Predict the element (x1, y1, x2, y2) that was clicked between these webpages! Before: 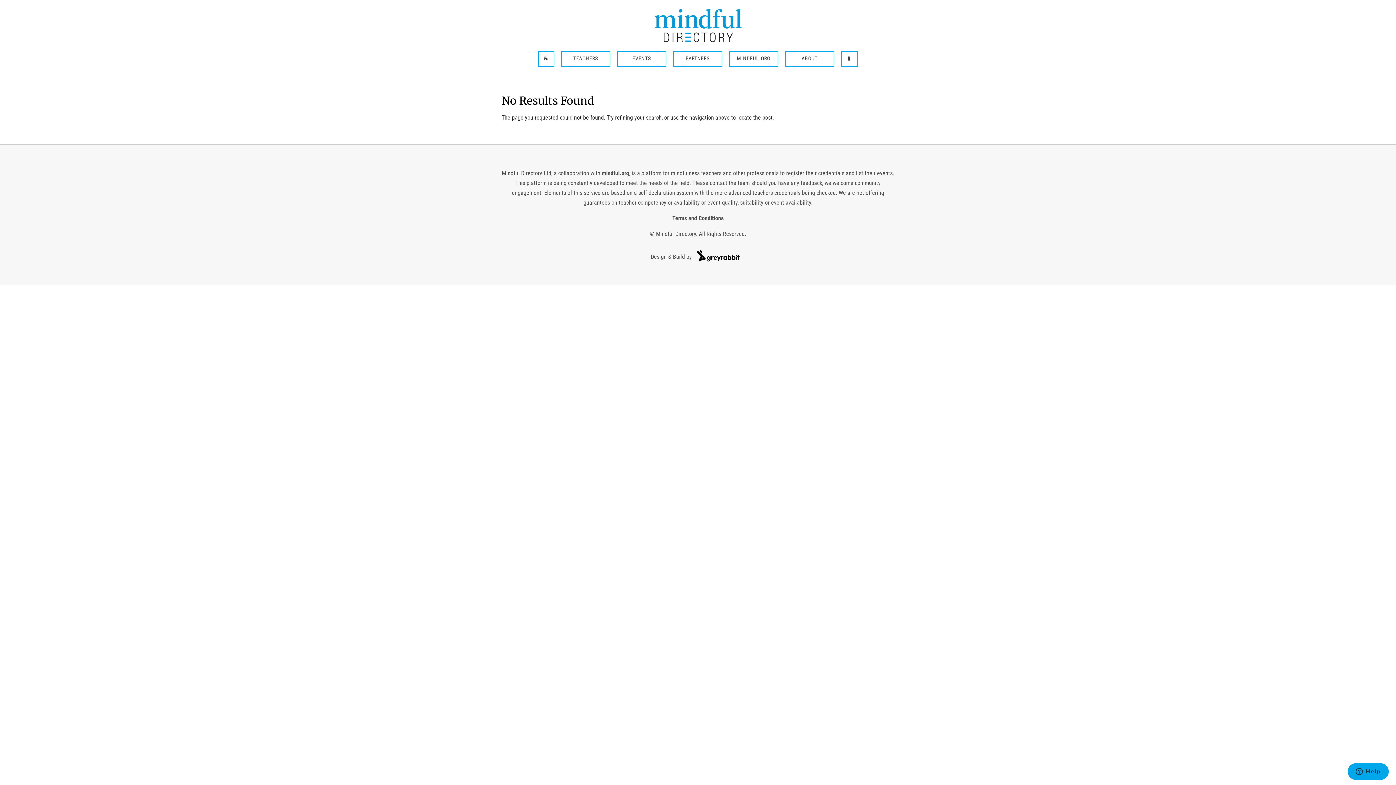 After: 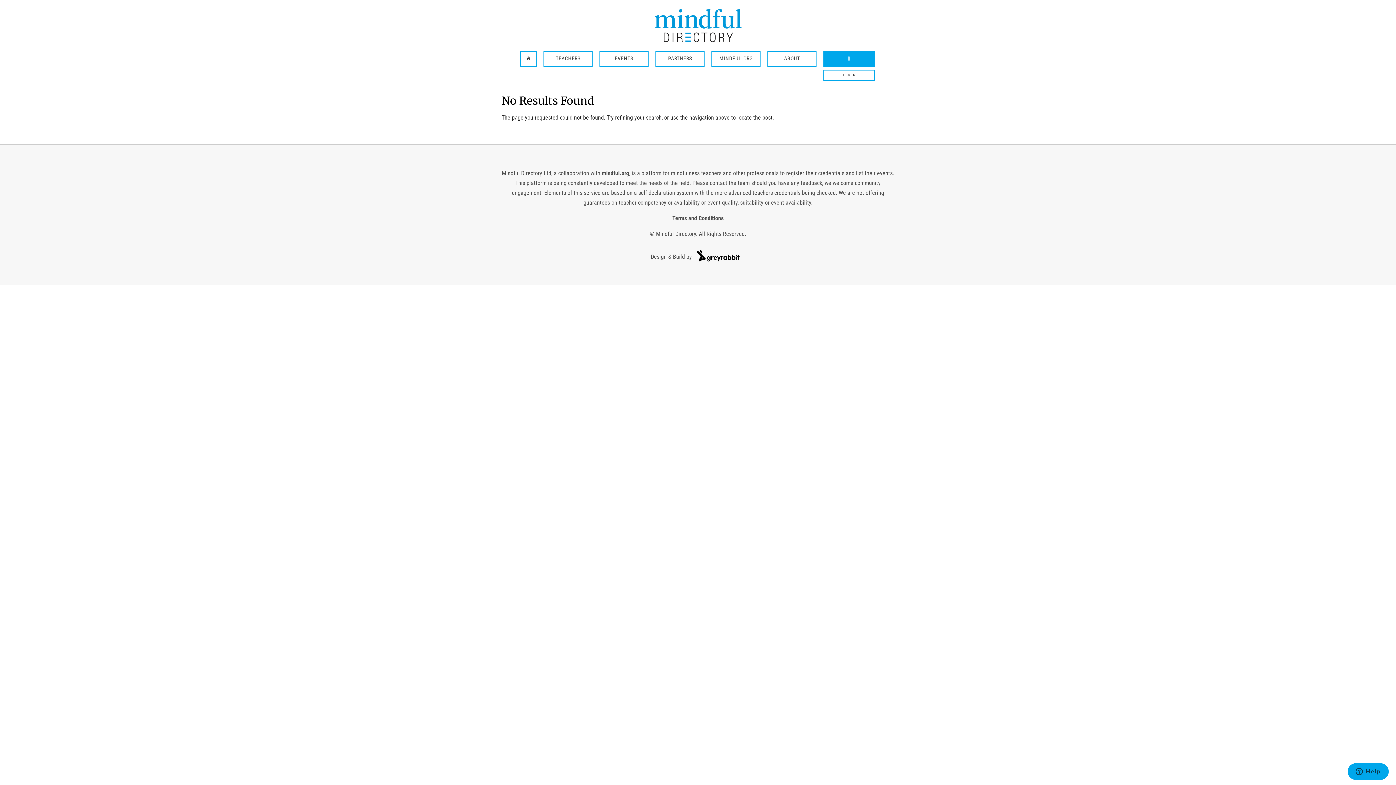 Action: label:  bbox: (842, 56, 856, 61)